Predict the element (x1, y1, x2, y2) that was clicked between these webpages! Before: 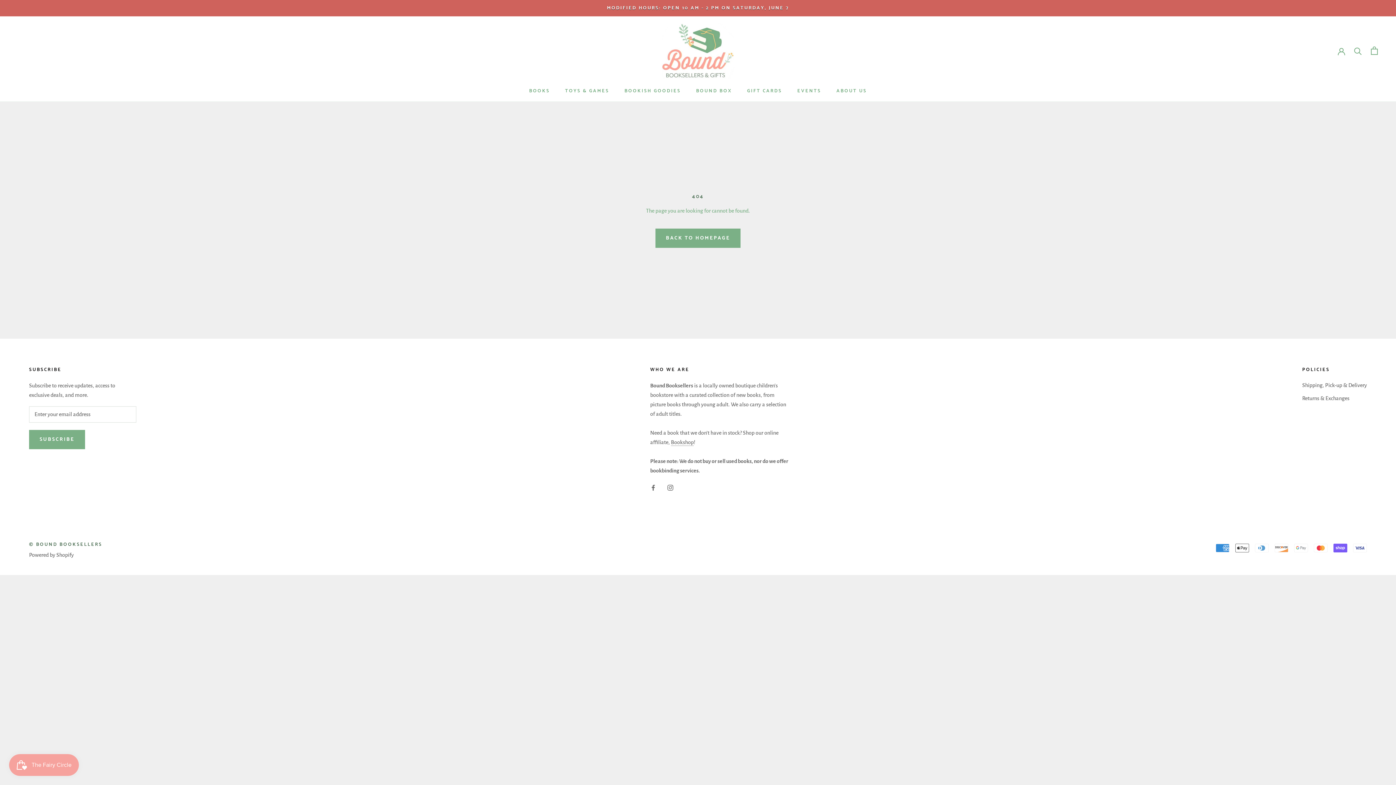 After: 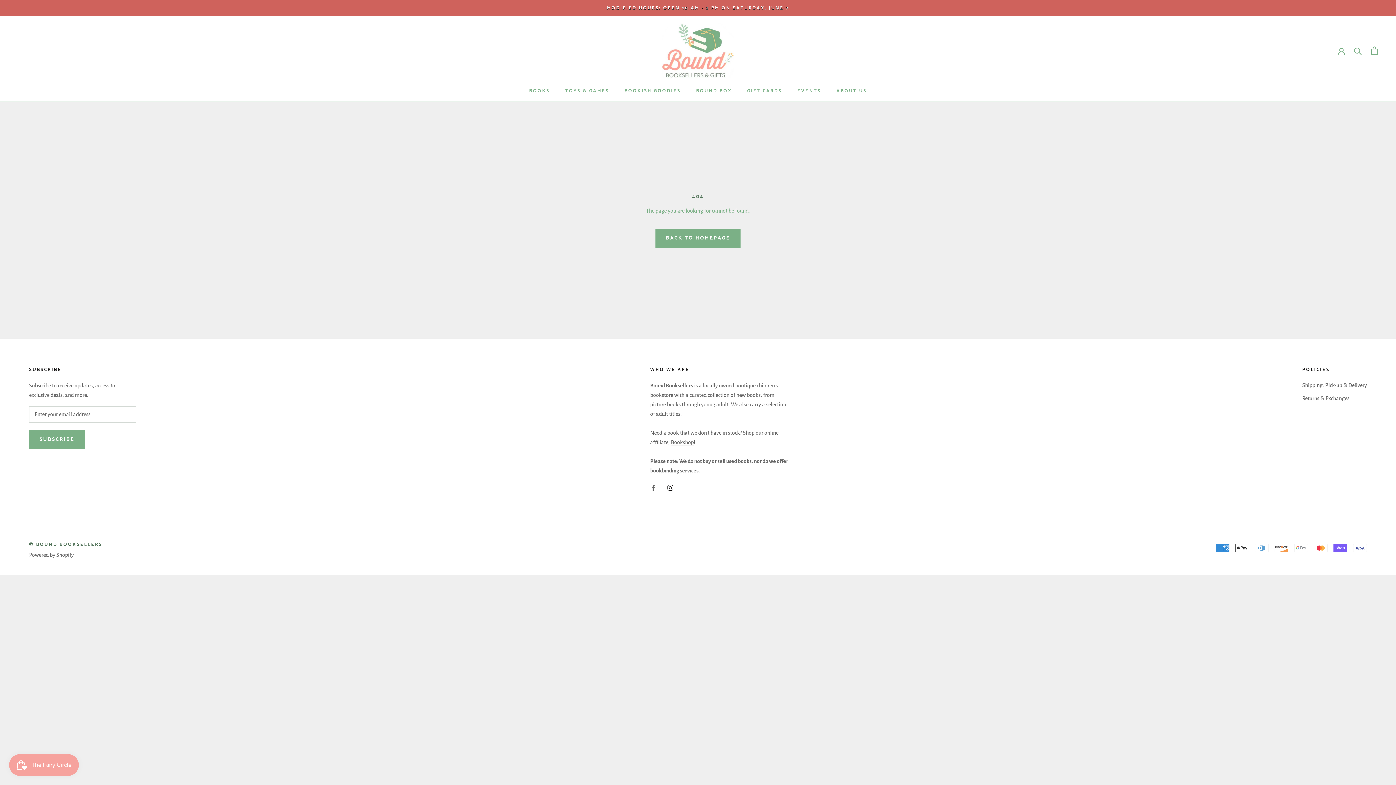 Action: bbox: (667, 482, 673, 492) label: Instagram